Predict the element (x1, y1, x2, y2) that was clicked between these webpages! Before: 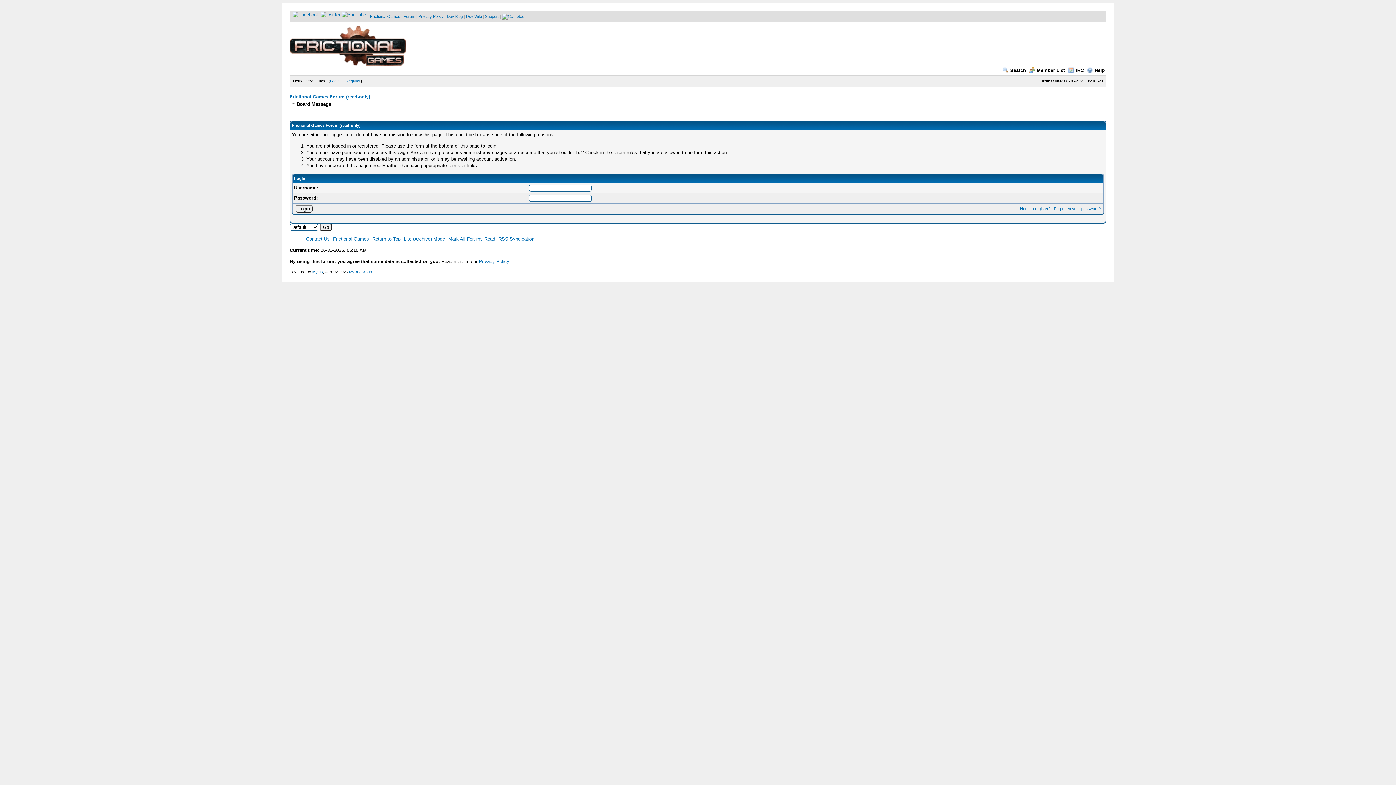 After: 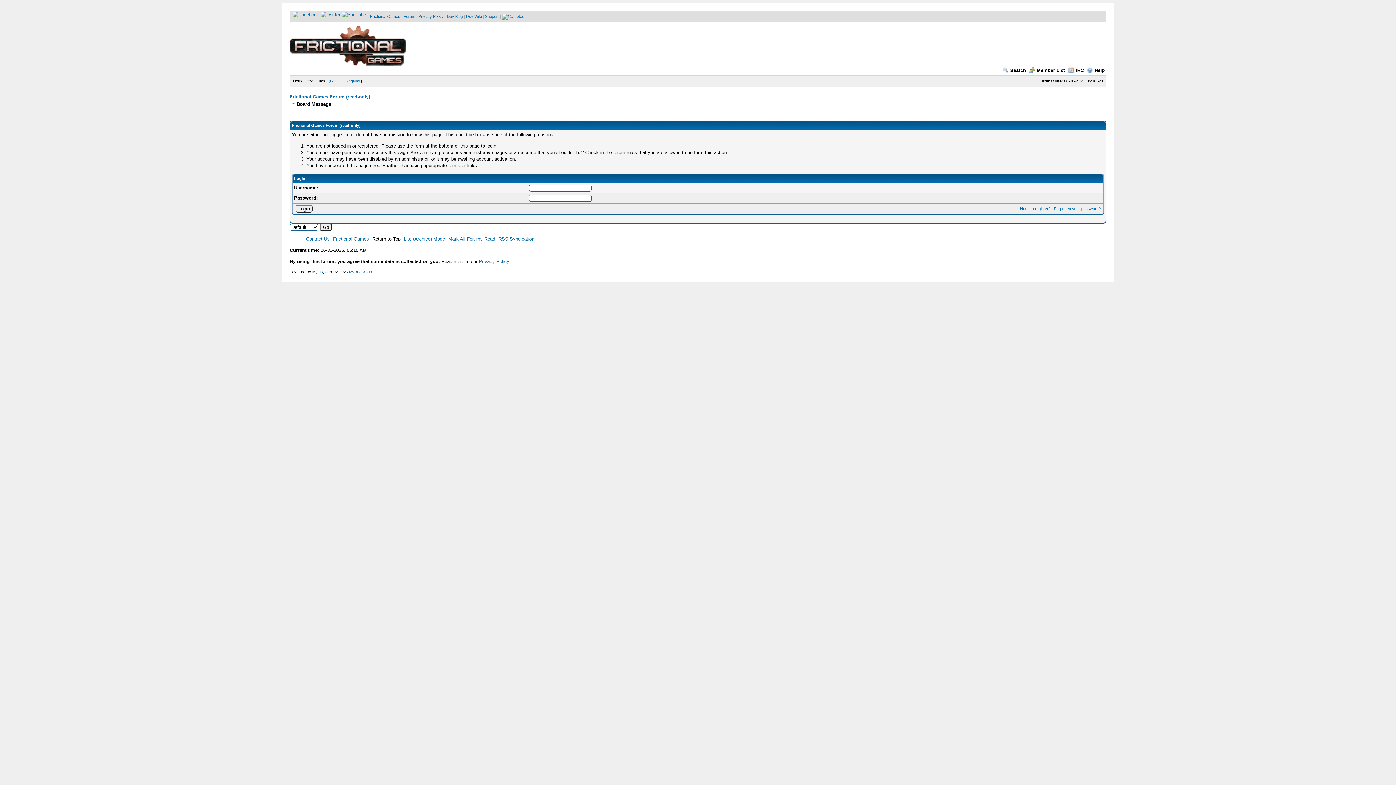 Action: bbox: (372, 236, 400, 241) label: Return to Top